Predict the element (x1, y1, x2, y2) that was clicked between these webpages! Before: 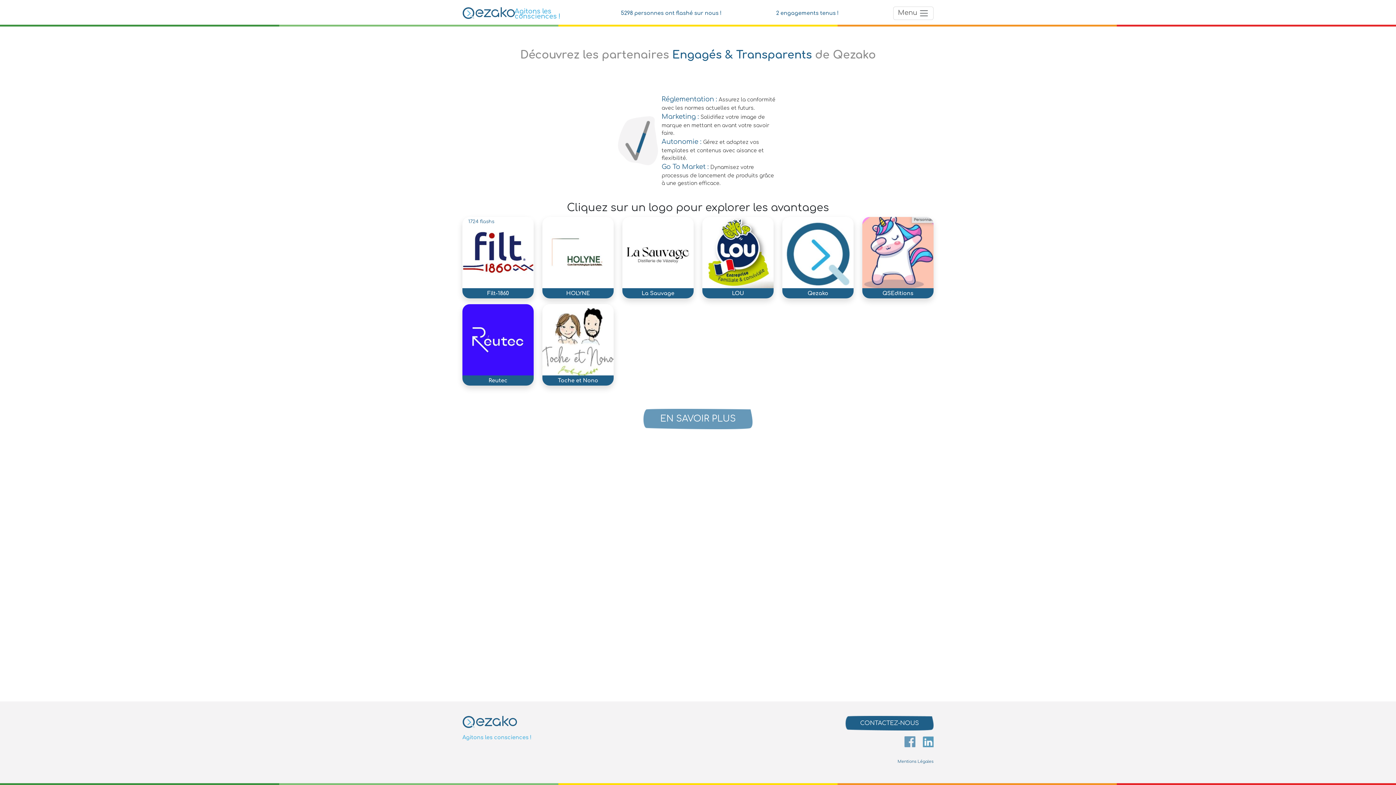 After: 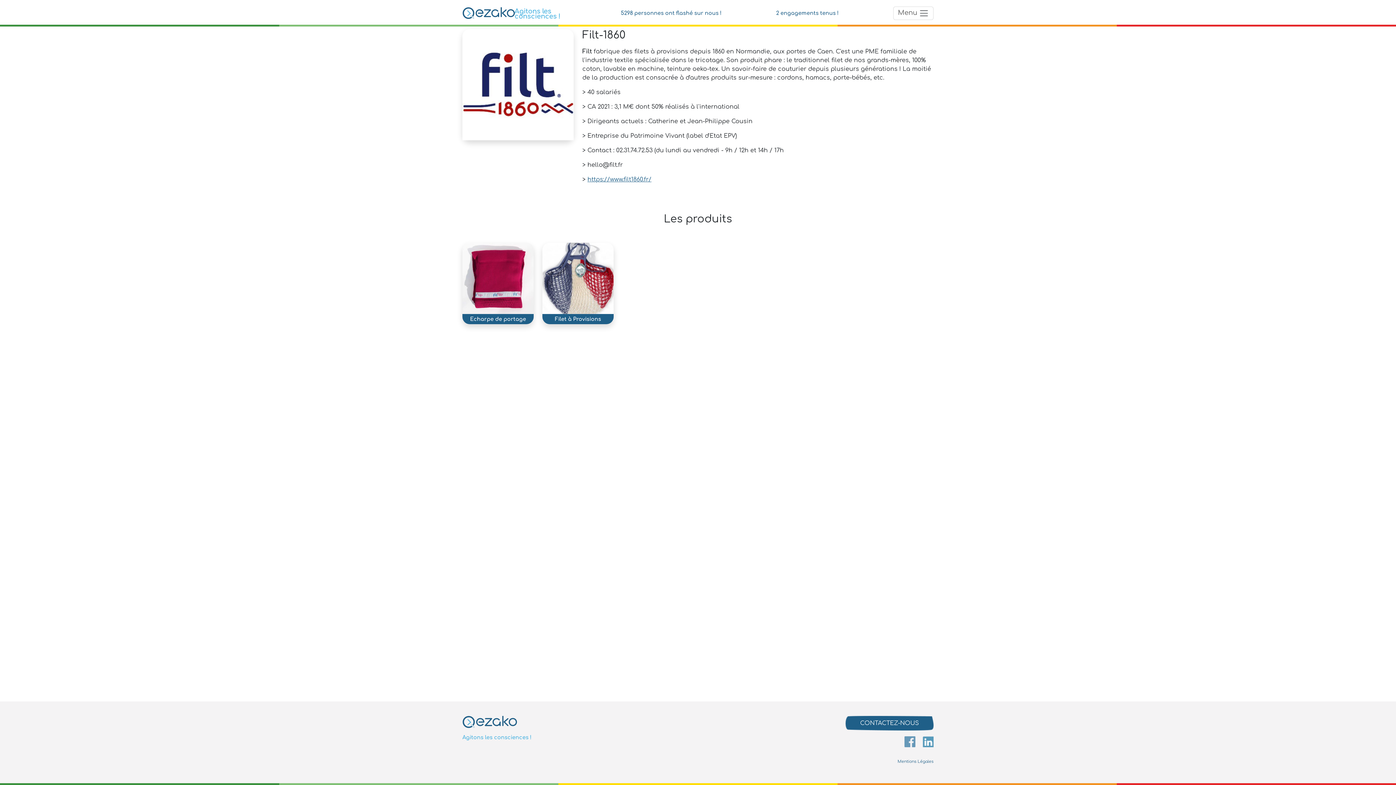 Action: label: 1724 flashs
Filt-1860 bbox: (462, 217, 533, 298)